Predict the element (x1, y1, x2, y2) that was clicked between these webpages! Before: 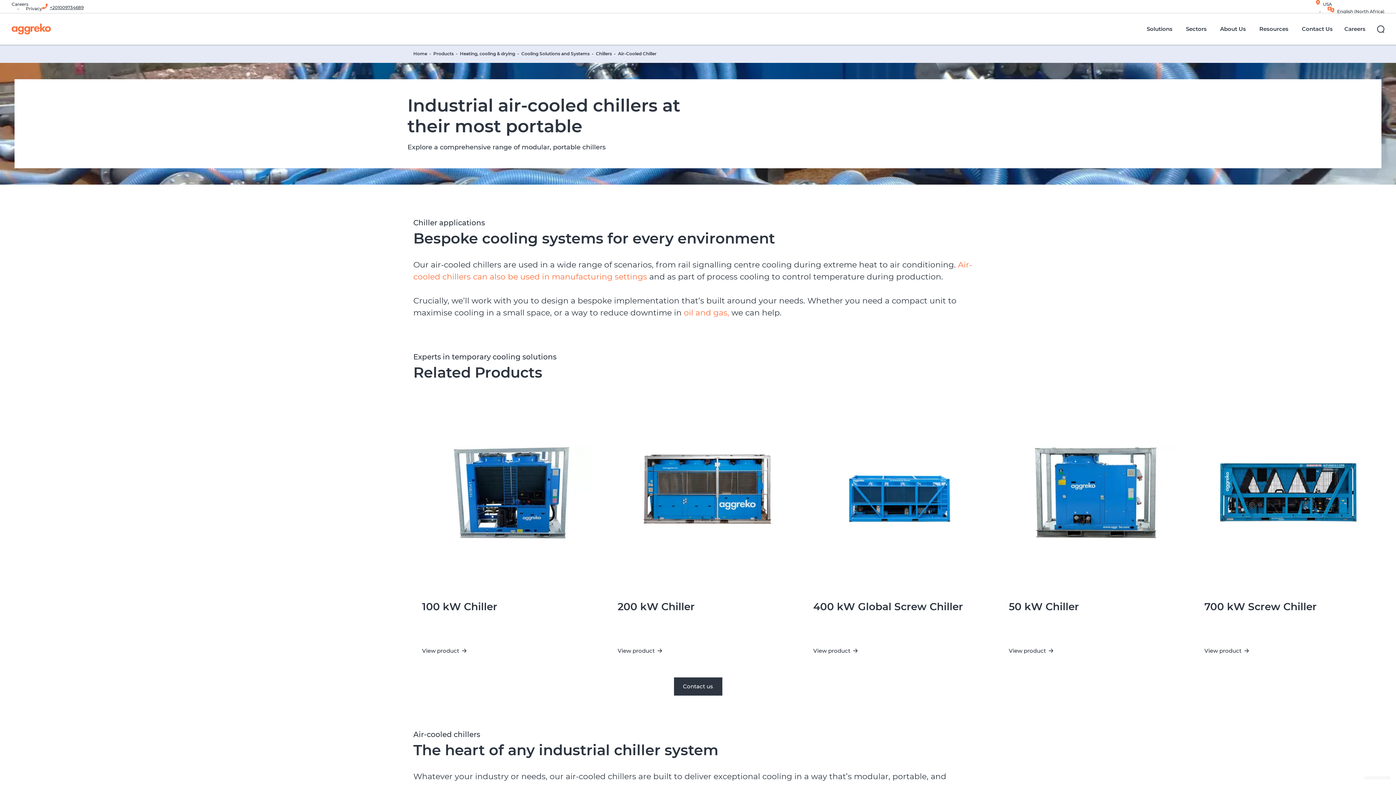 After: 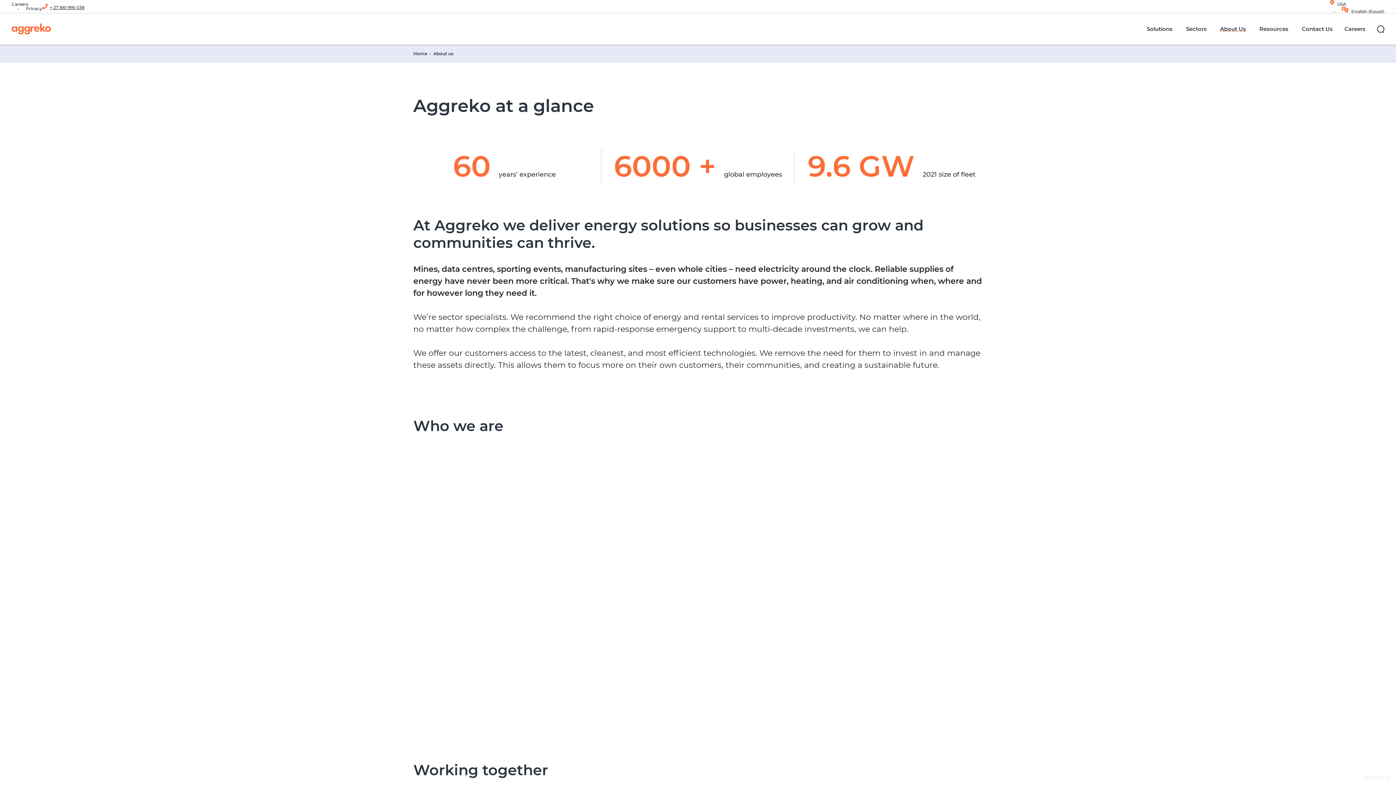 Action: bbox: (1214, 13, 1253, 44) label: About Us